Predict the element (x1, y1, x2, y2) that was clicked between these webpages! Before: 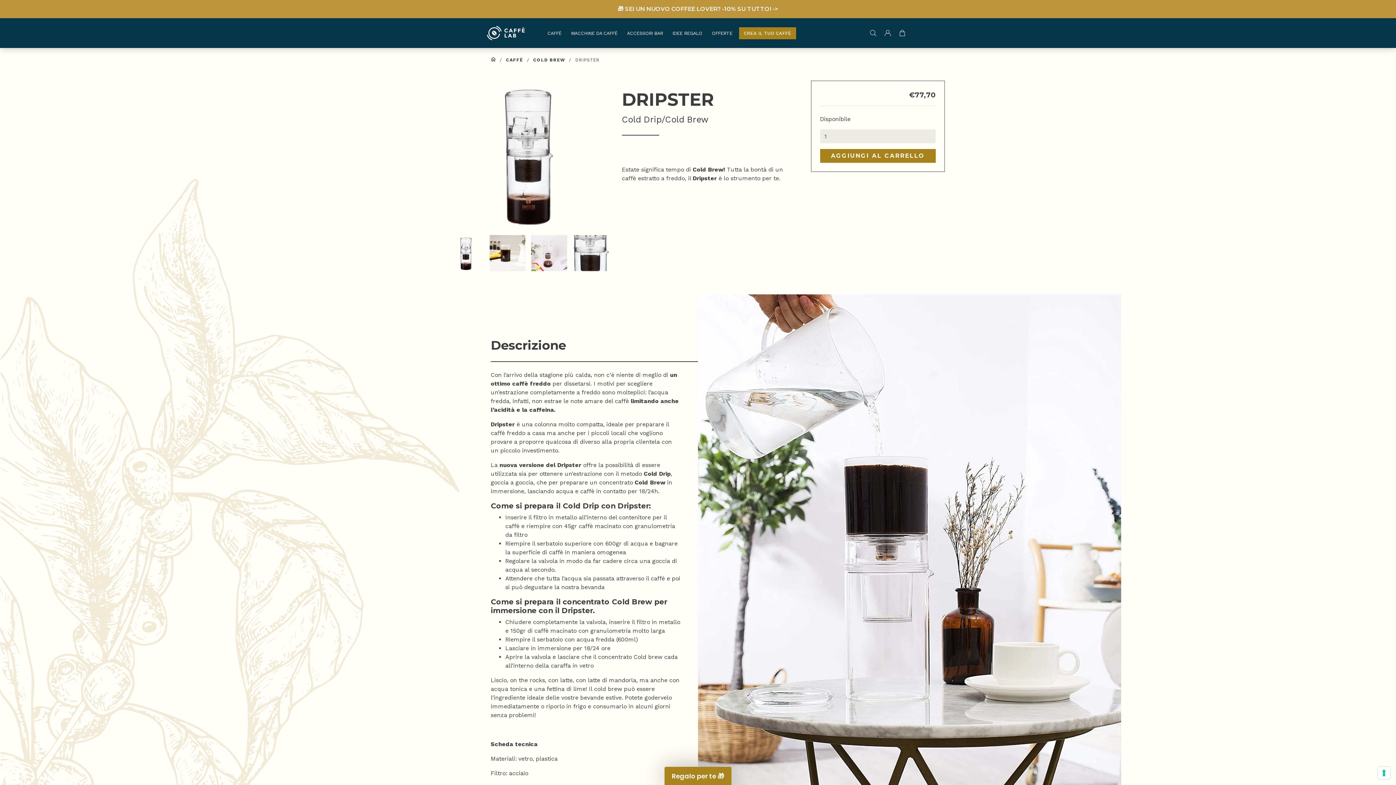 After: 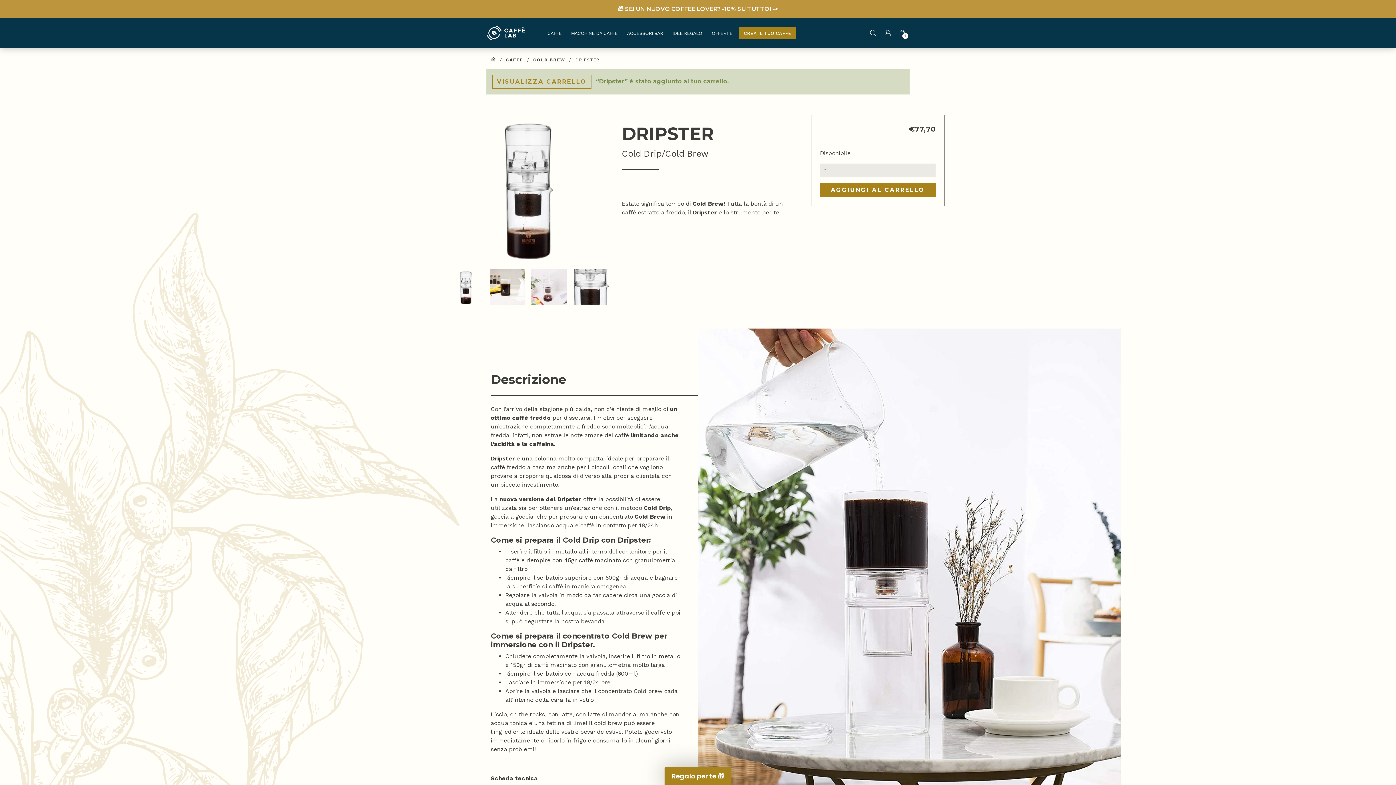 Action: label: AGGIUNGI AL CARRELLO bbox: (820, 149, 935, 162)